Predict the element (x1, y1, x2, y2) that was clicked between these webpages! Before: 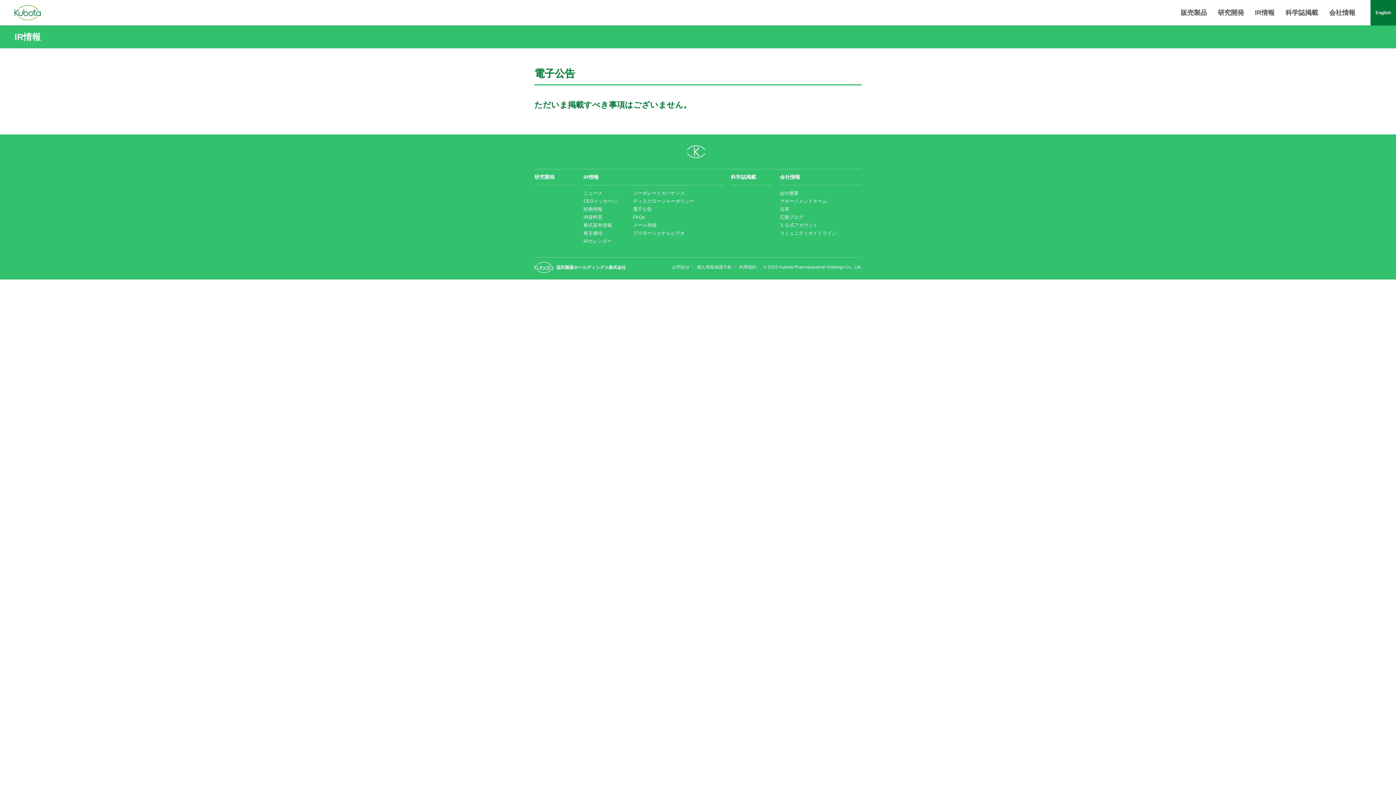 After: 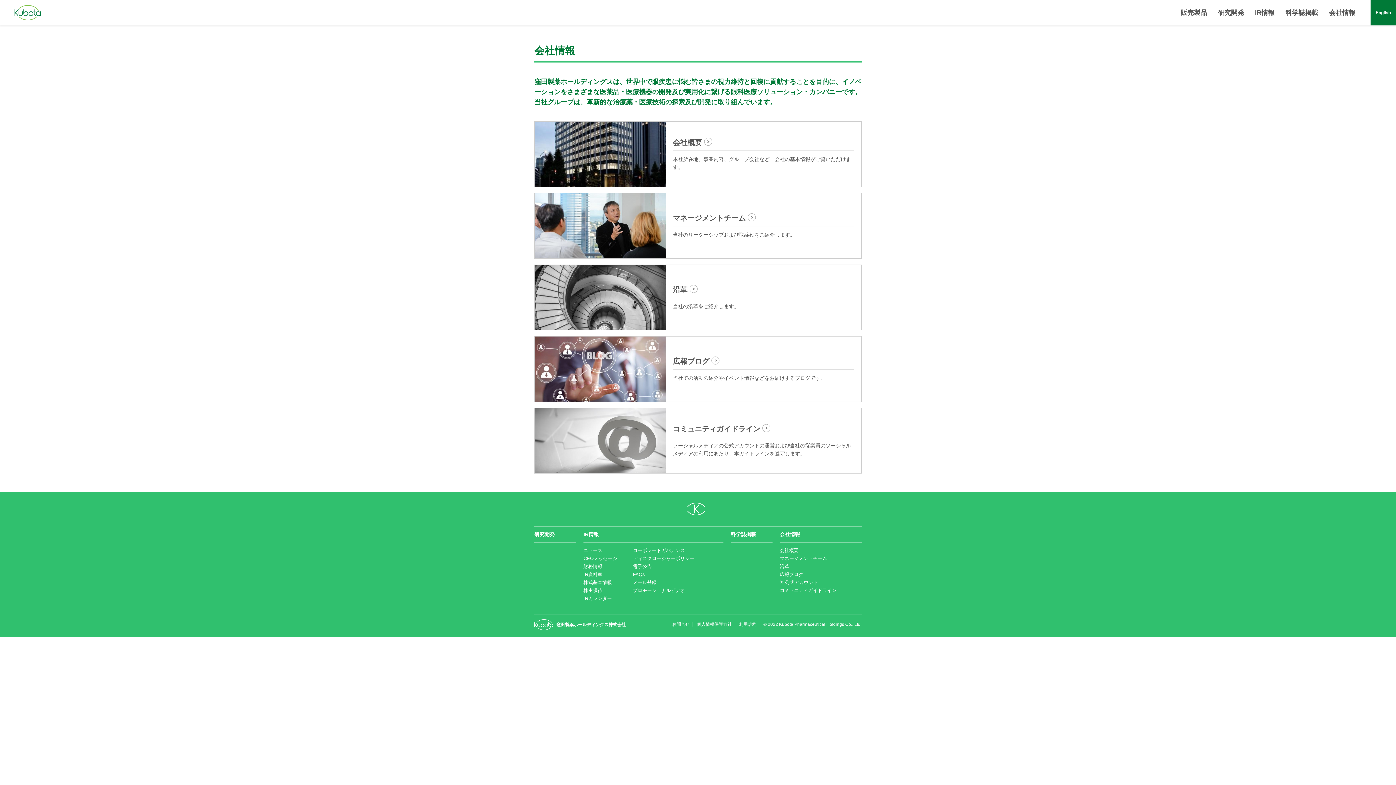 Action: bbox: (1329, 9, 1355, 17) label: 会社情報